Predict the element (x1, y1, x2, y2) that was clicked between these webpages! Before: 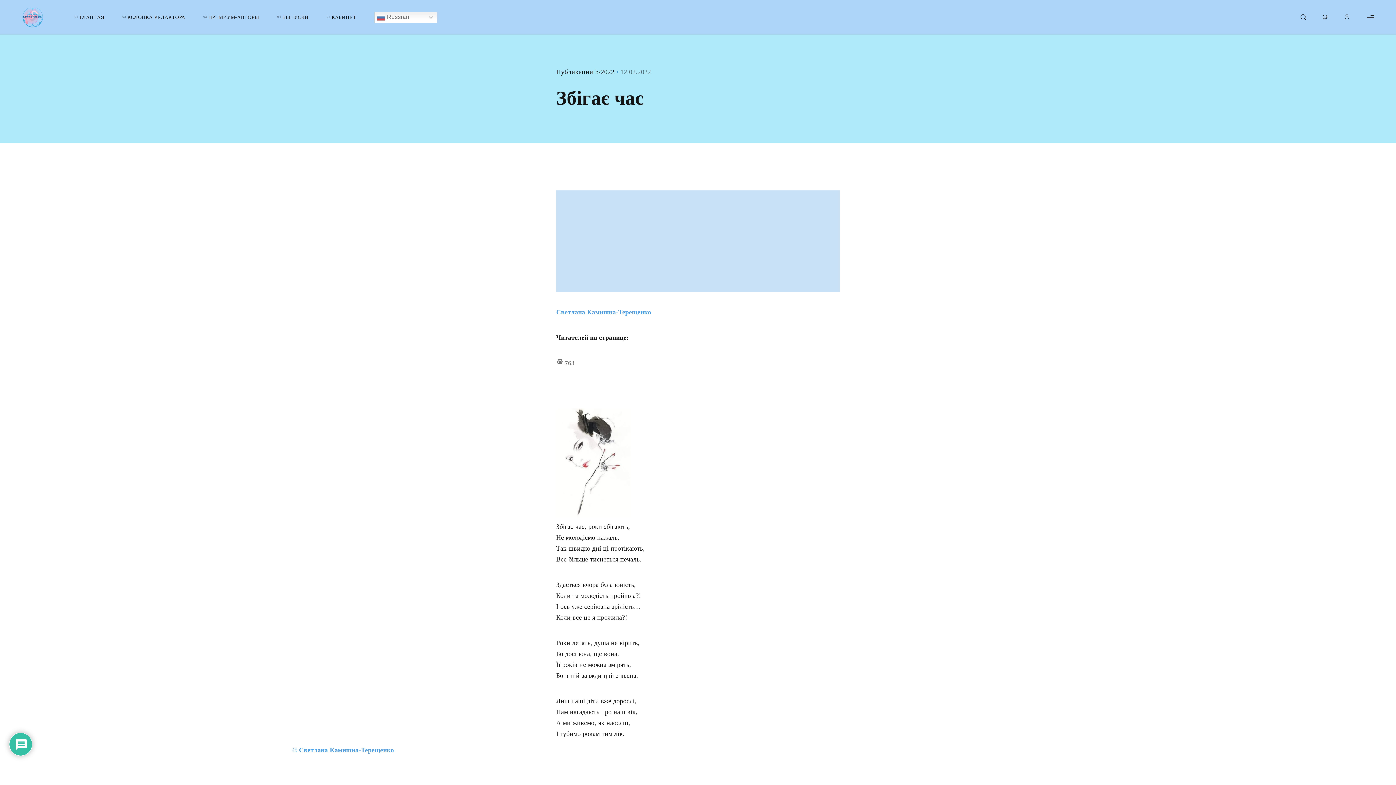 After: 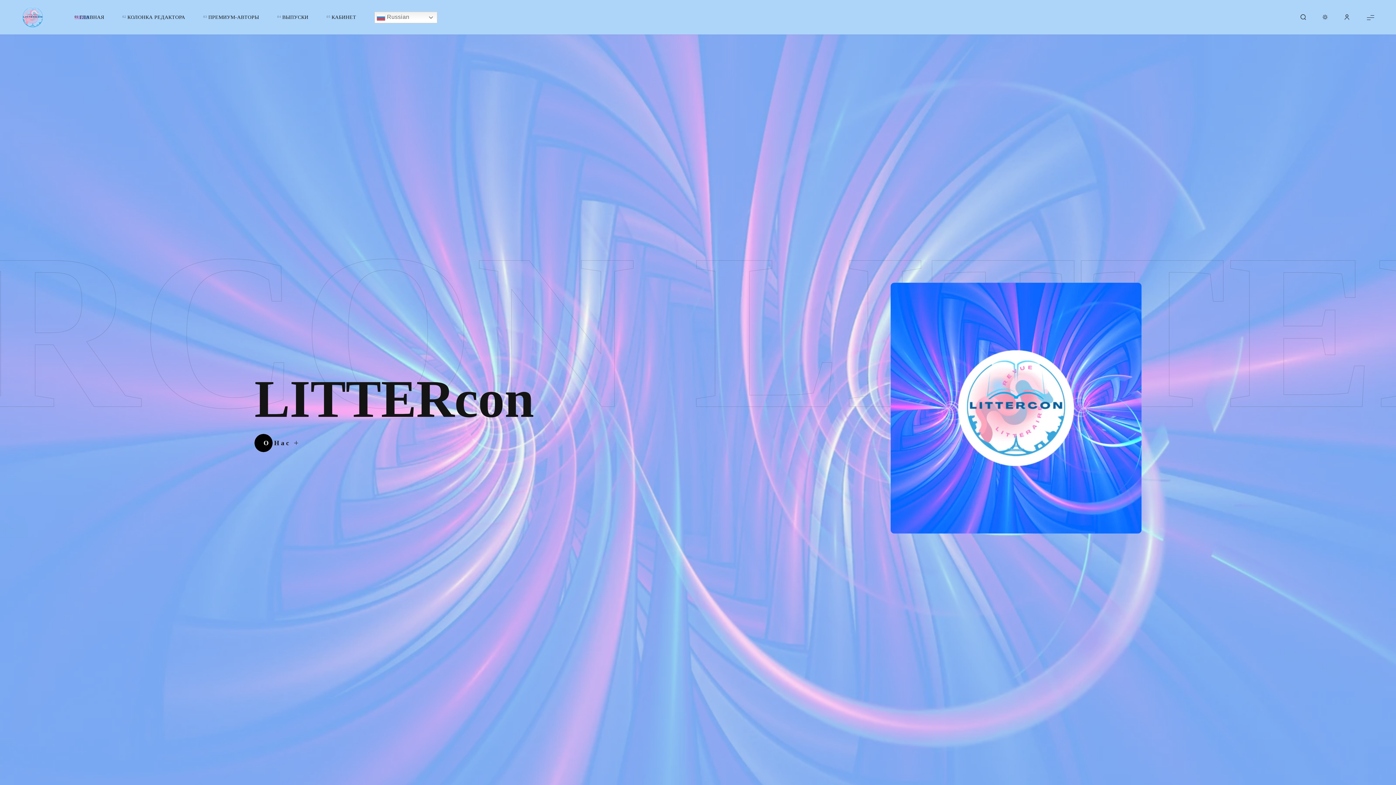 Action: bbox: (21, 6, 43, 28)